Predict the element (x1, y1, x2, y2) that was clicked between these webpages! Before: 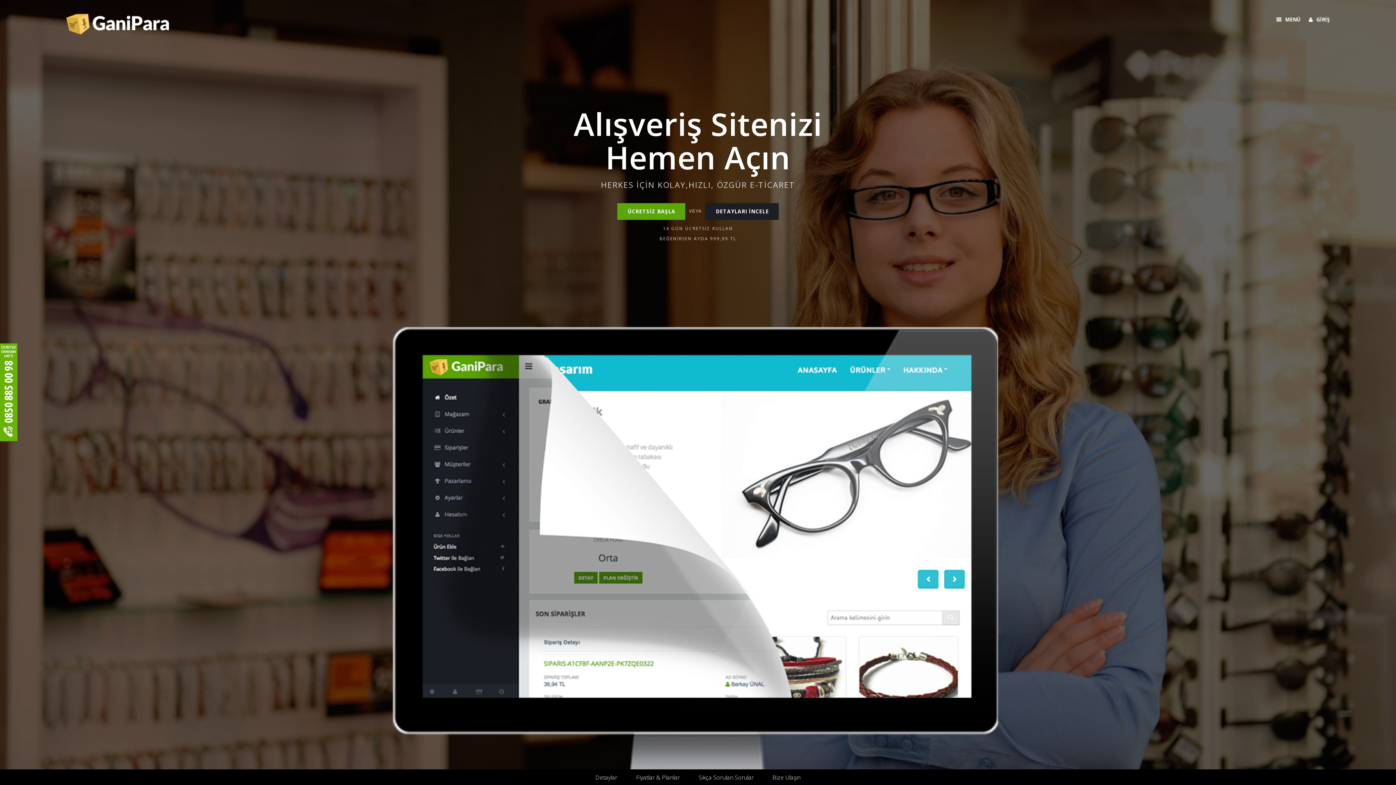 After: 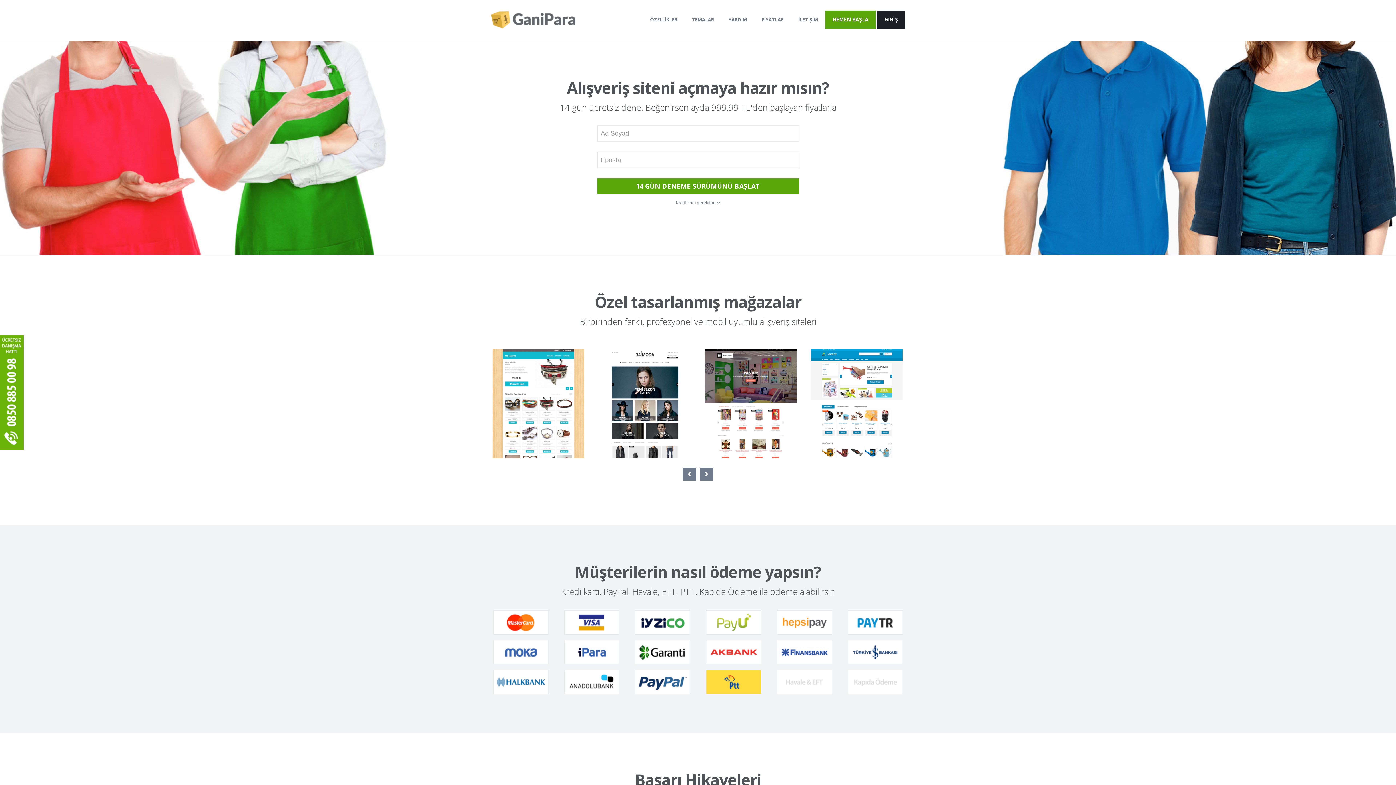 Action: label: Detaylar bbox: (595, 773, 617, 781)